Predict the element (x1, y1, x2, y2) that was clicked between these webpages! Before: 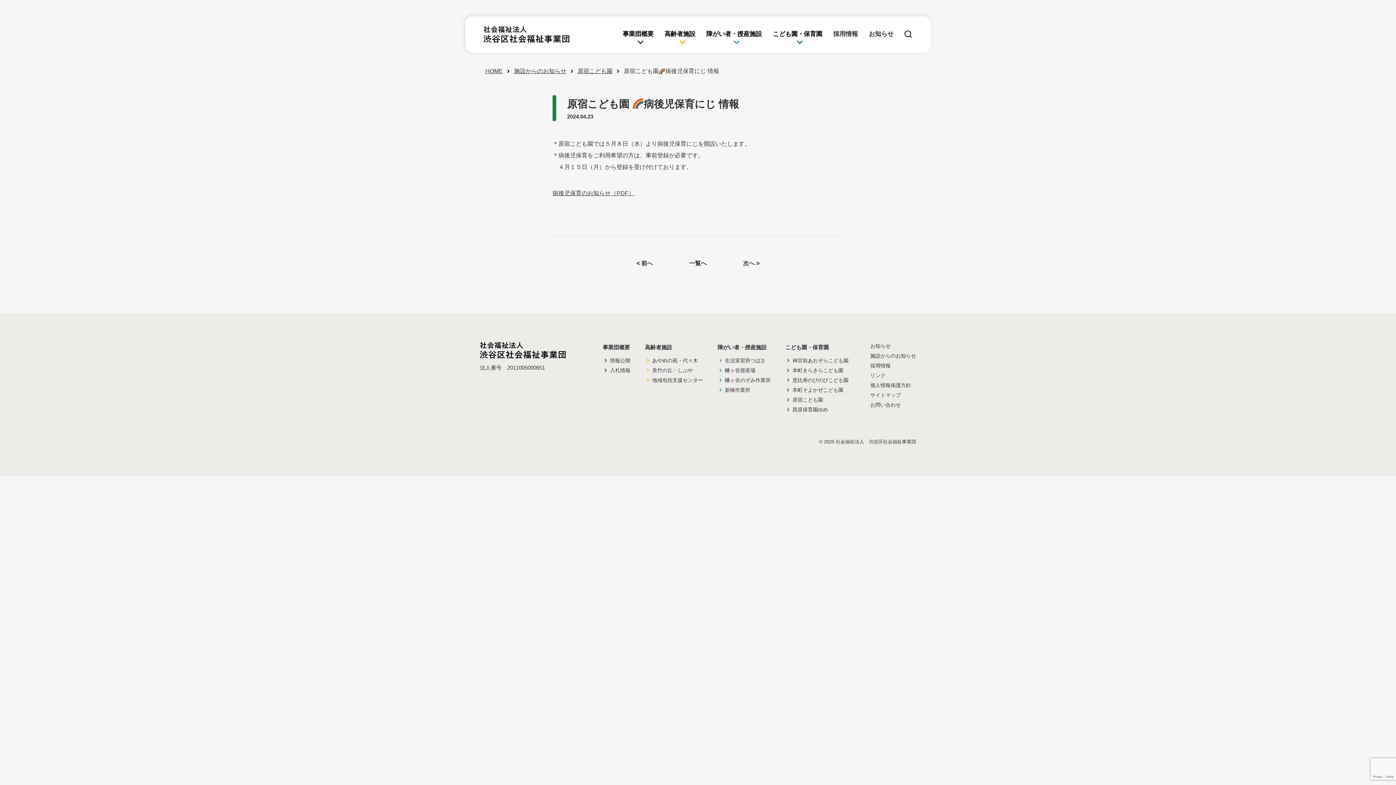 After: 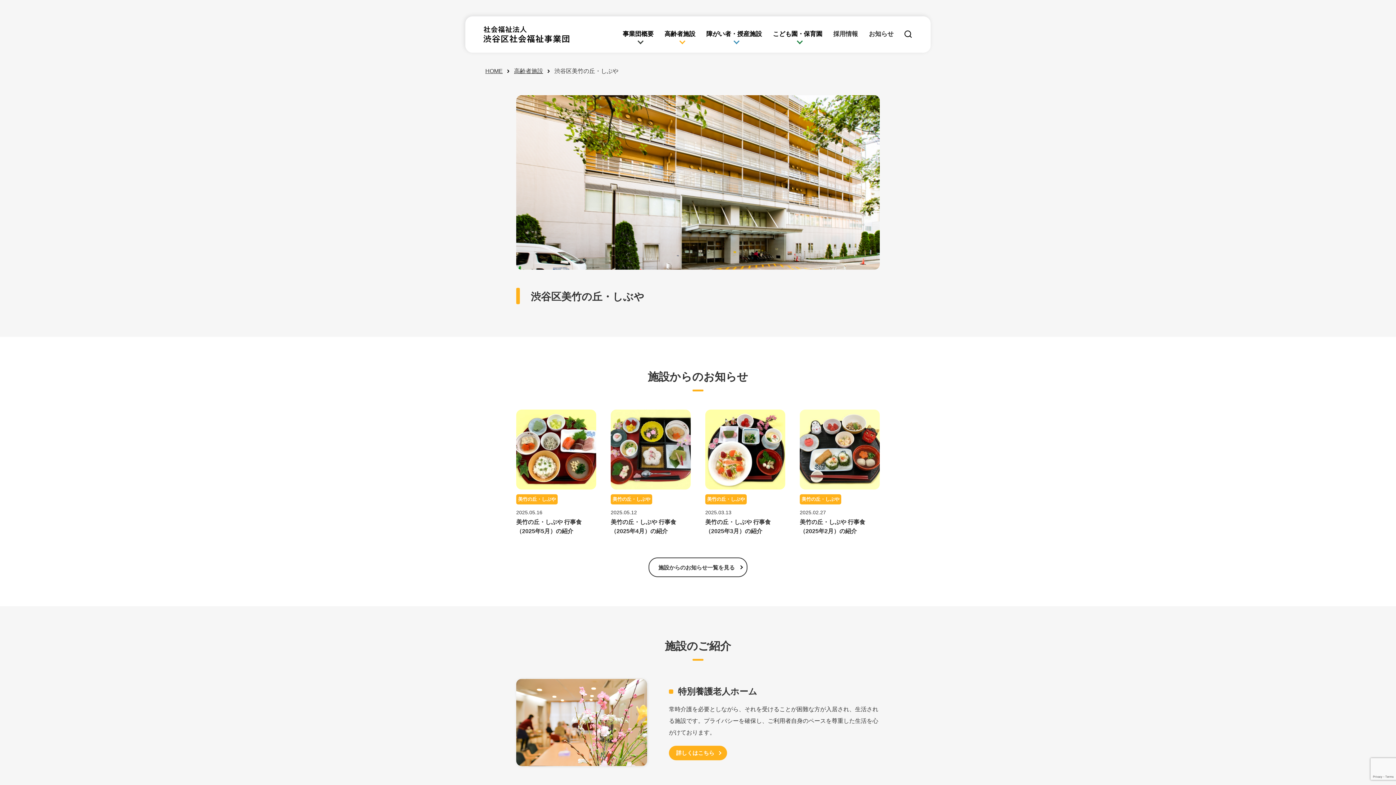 Action: bbox: (645, 366, 703, 374) label: 美竹の丘・しぶや